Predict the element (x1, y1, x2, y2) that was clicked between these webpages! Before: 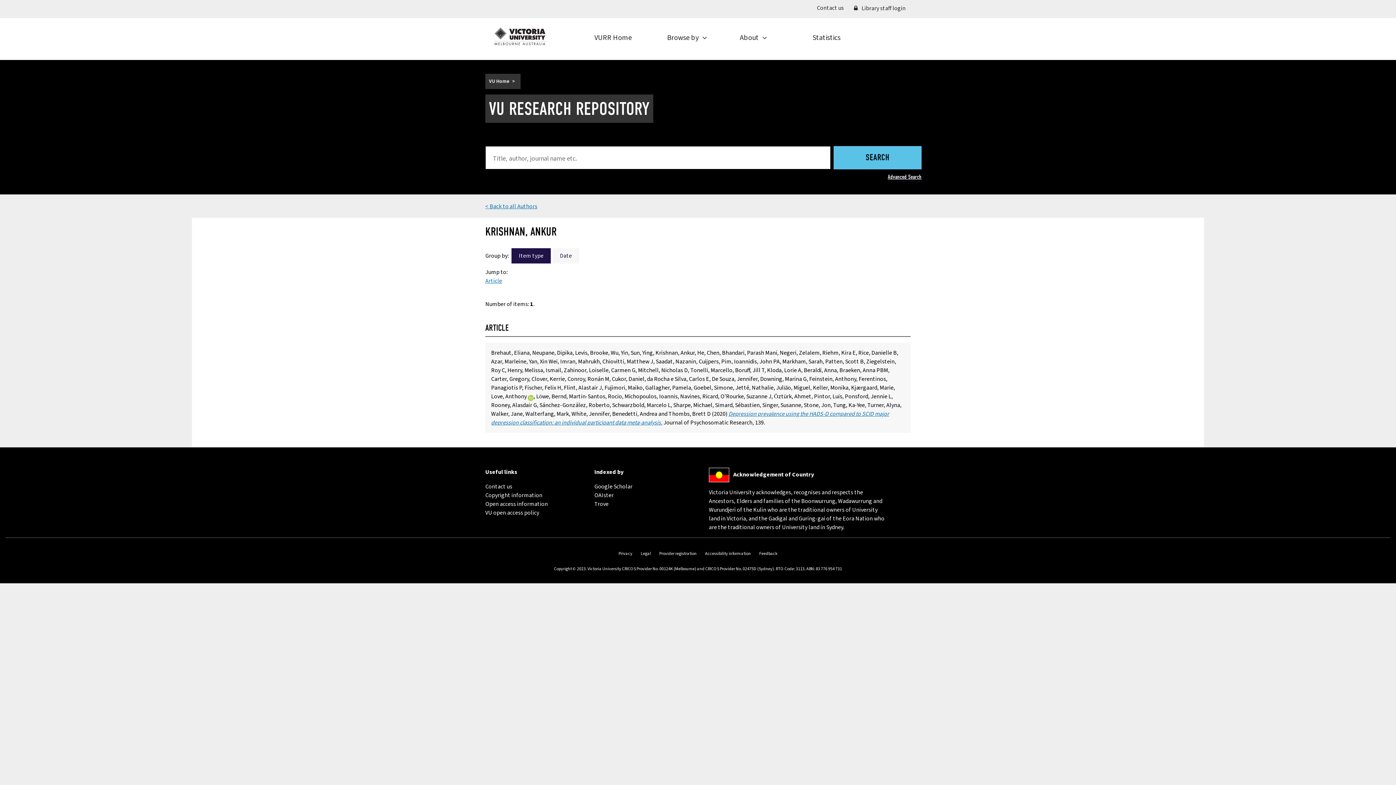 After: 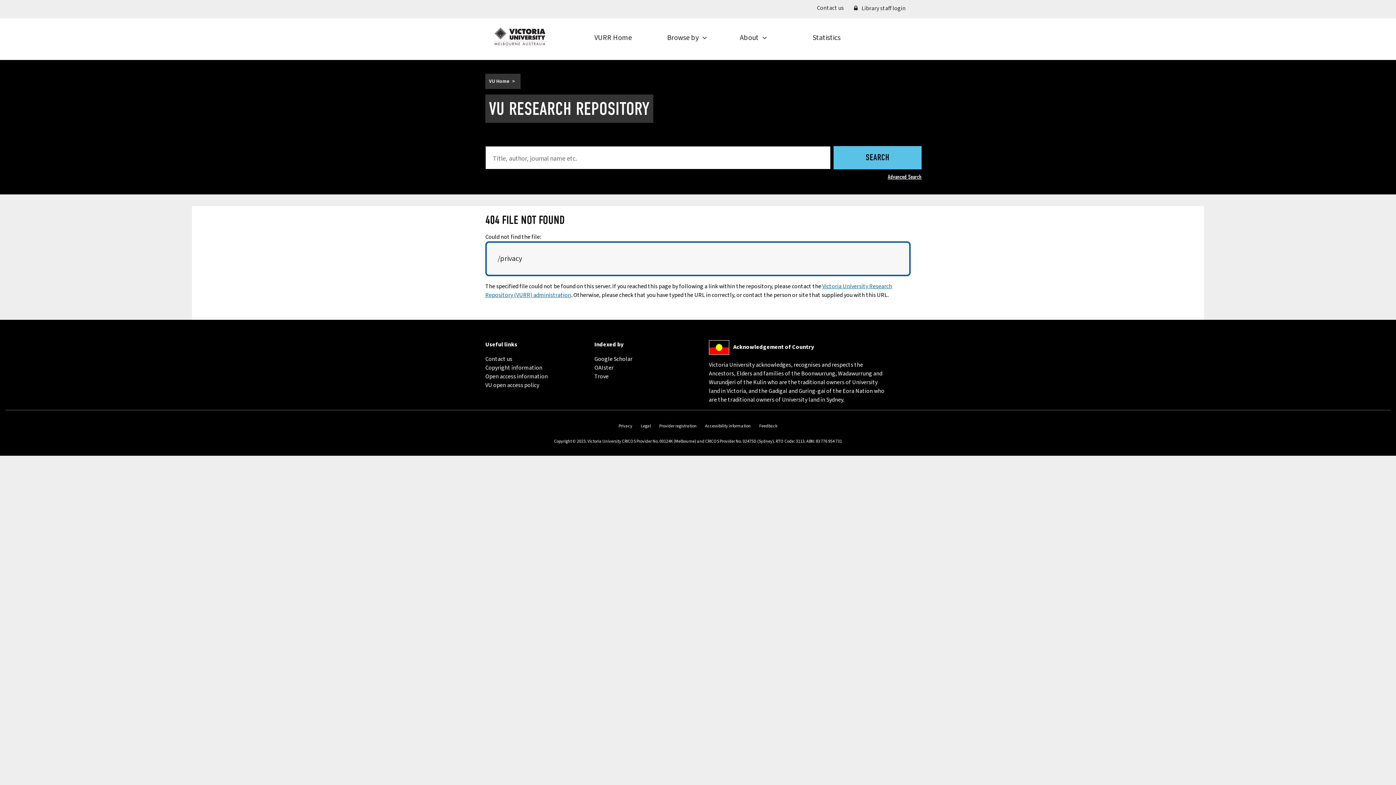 Action: label: Privacy bbox: (618, 550, 632, 557)